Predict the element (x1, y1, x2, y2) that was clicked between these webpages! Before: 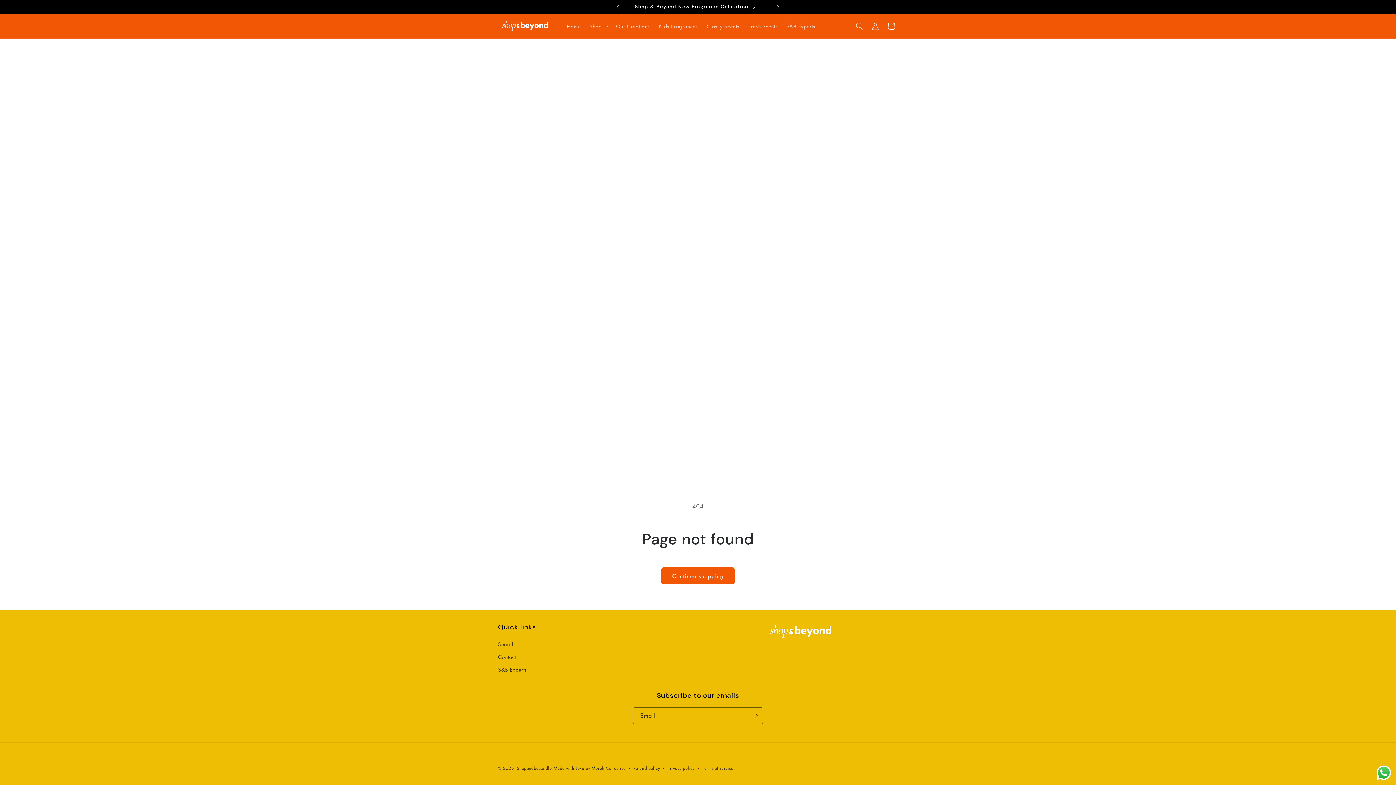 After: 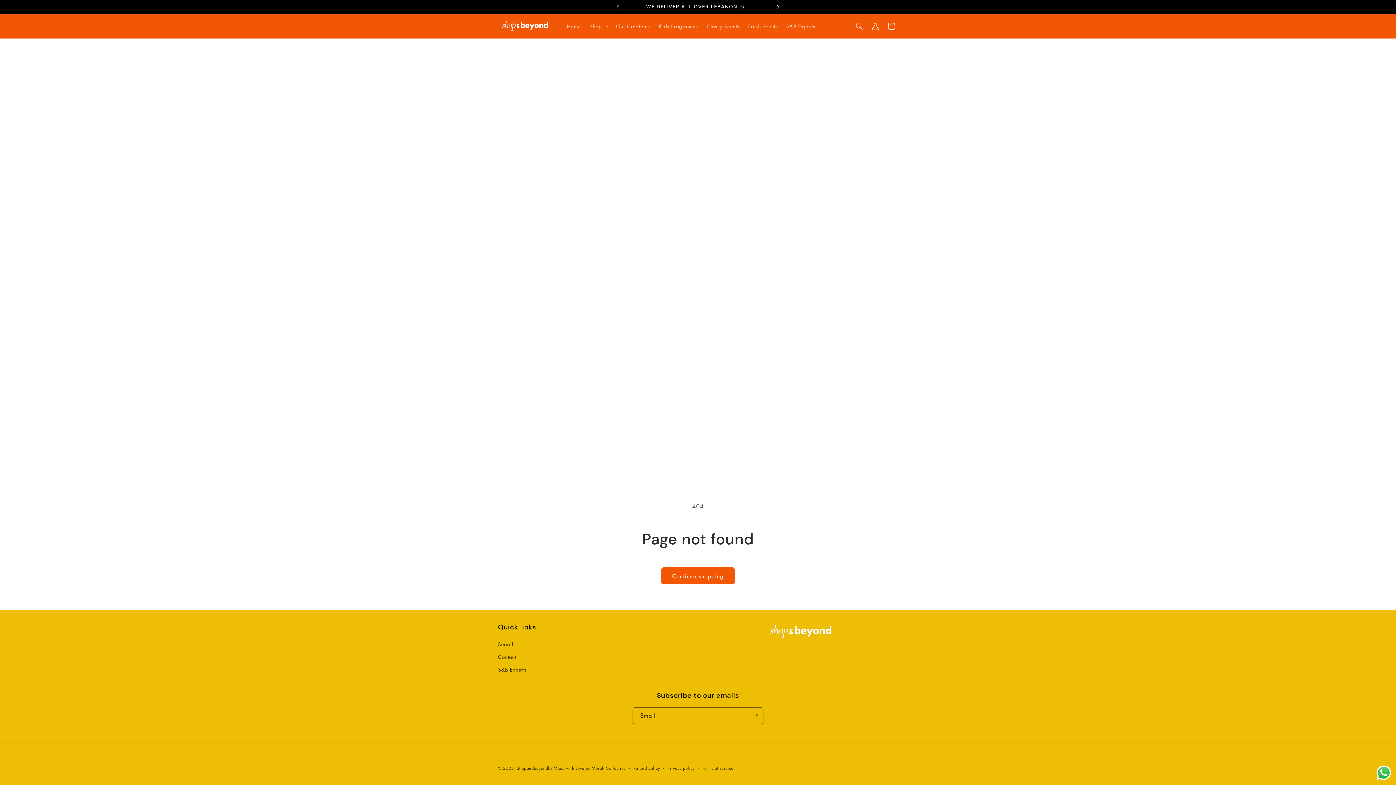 Action: bbox: (770, 0, 786, 13) label: Next announcement